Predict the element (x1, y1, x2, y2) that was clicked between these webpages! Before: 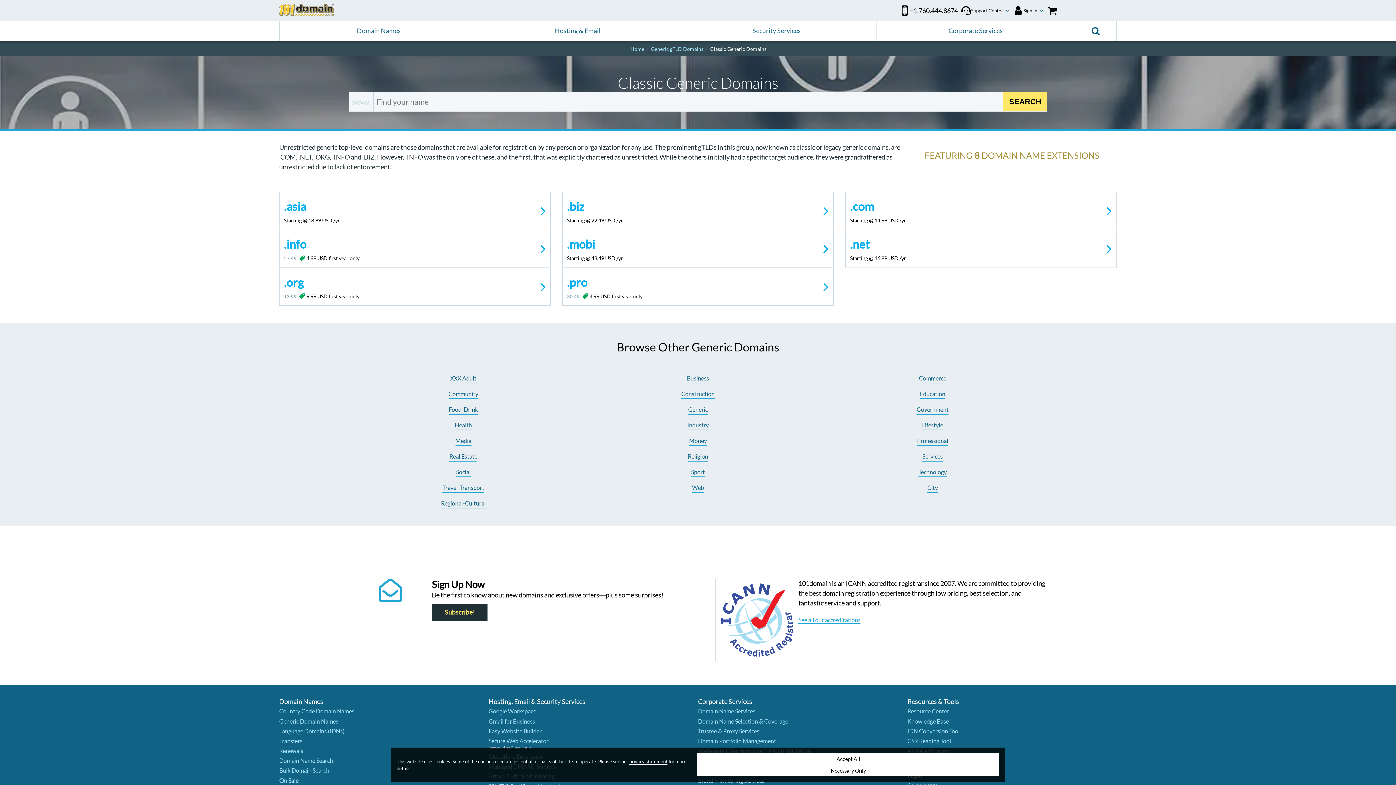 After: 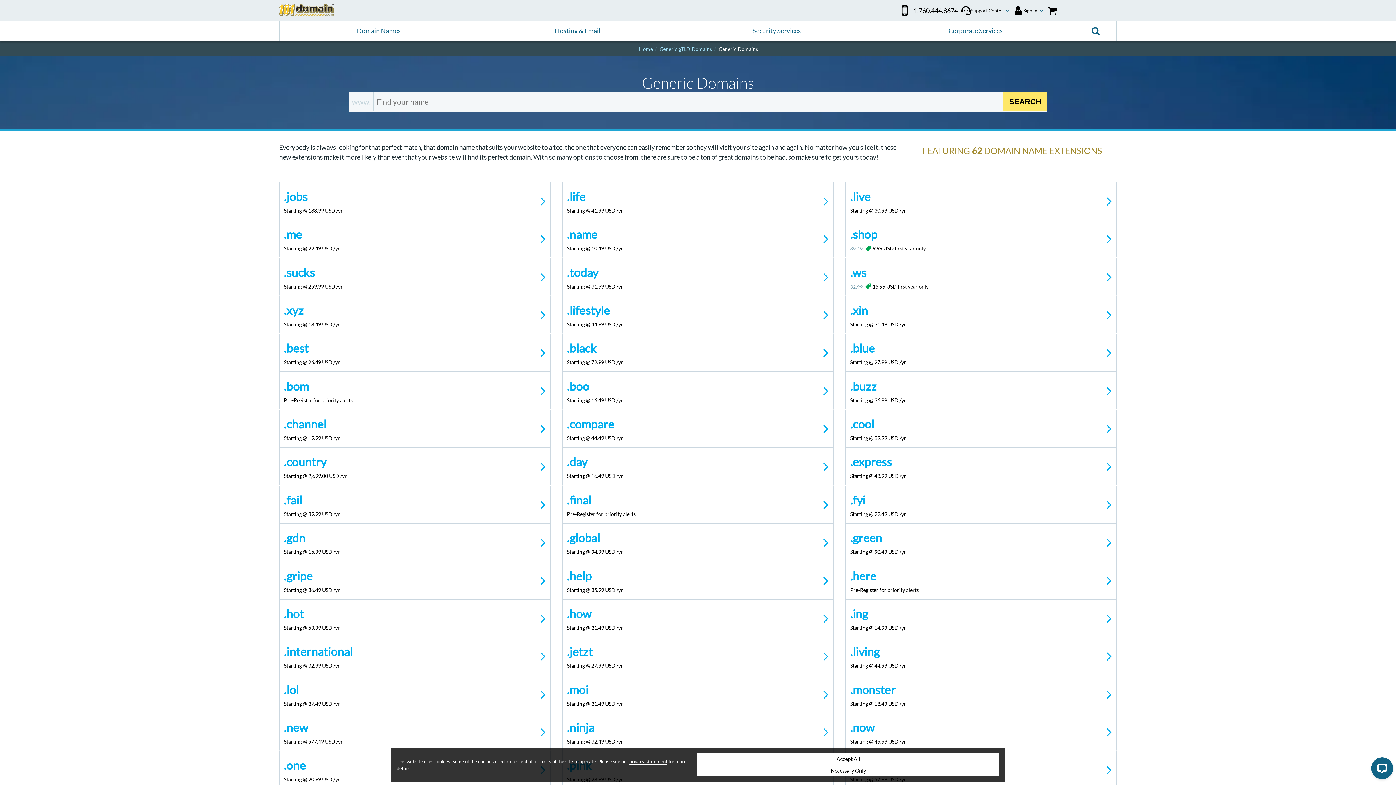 Action: label: Generic bbox: (688, 404, 707, 414)